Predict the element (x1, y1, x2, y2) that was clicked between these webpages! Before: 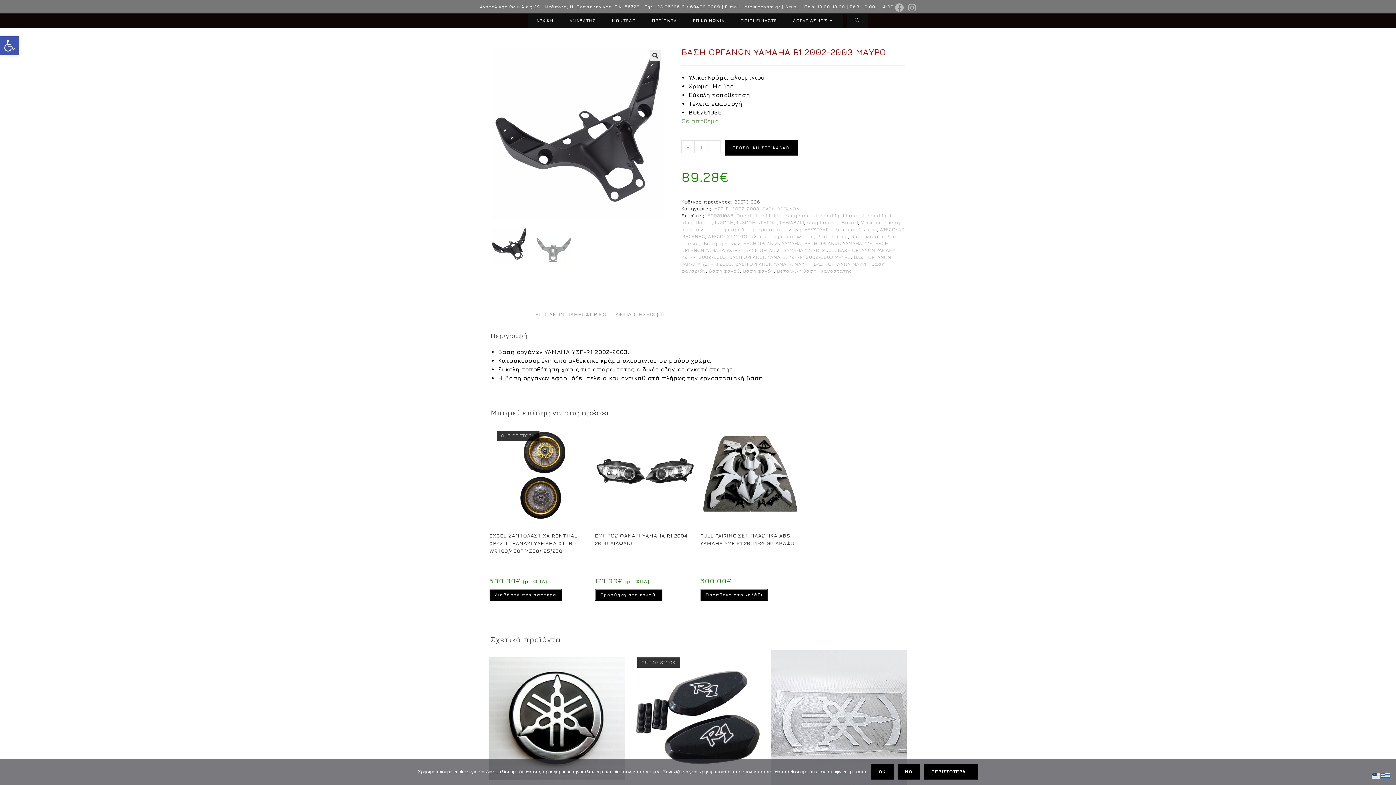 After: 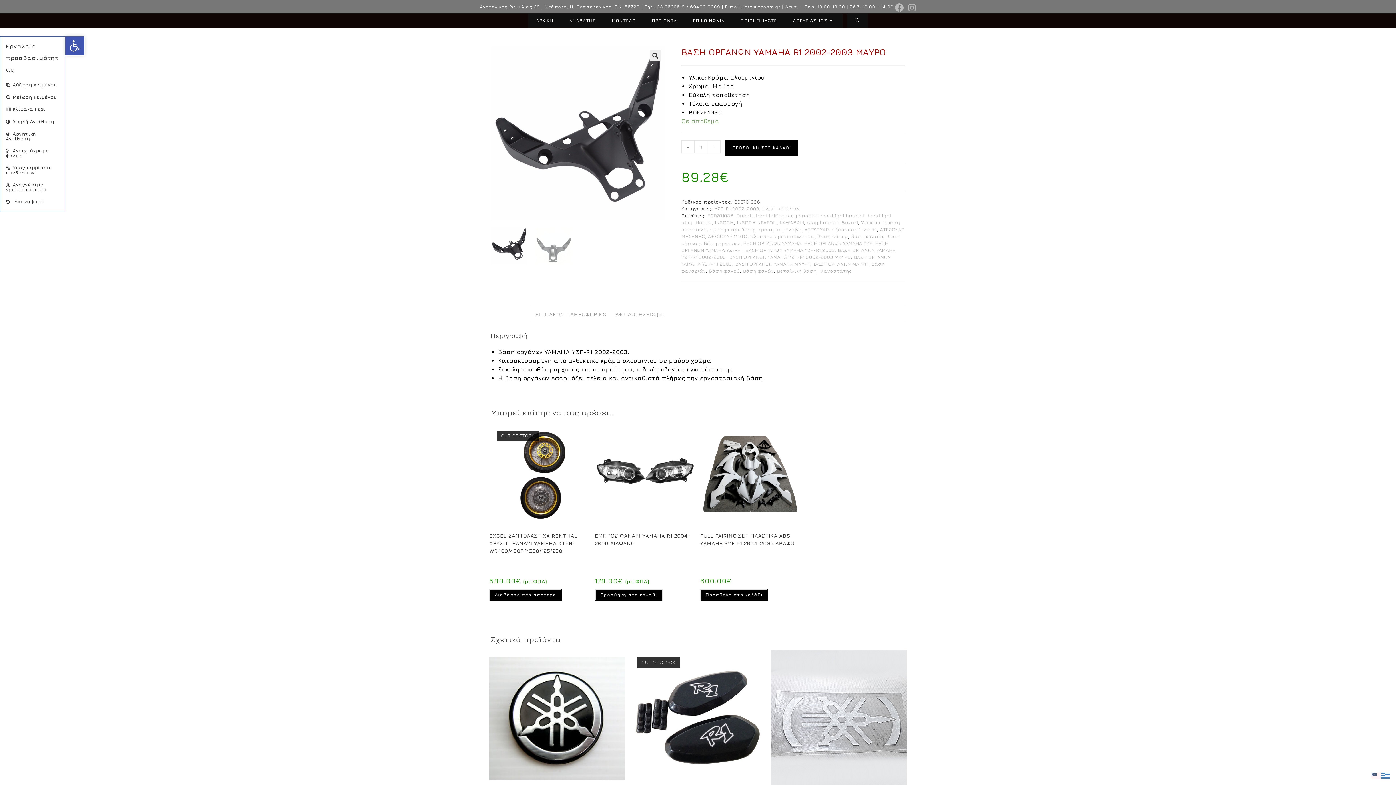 Action: label: Ανοίξτε τη γραμμή εργαλείων bbox: (0, 36, 18, 55)